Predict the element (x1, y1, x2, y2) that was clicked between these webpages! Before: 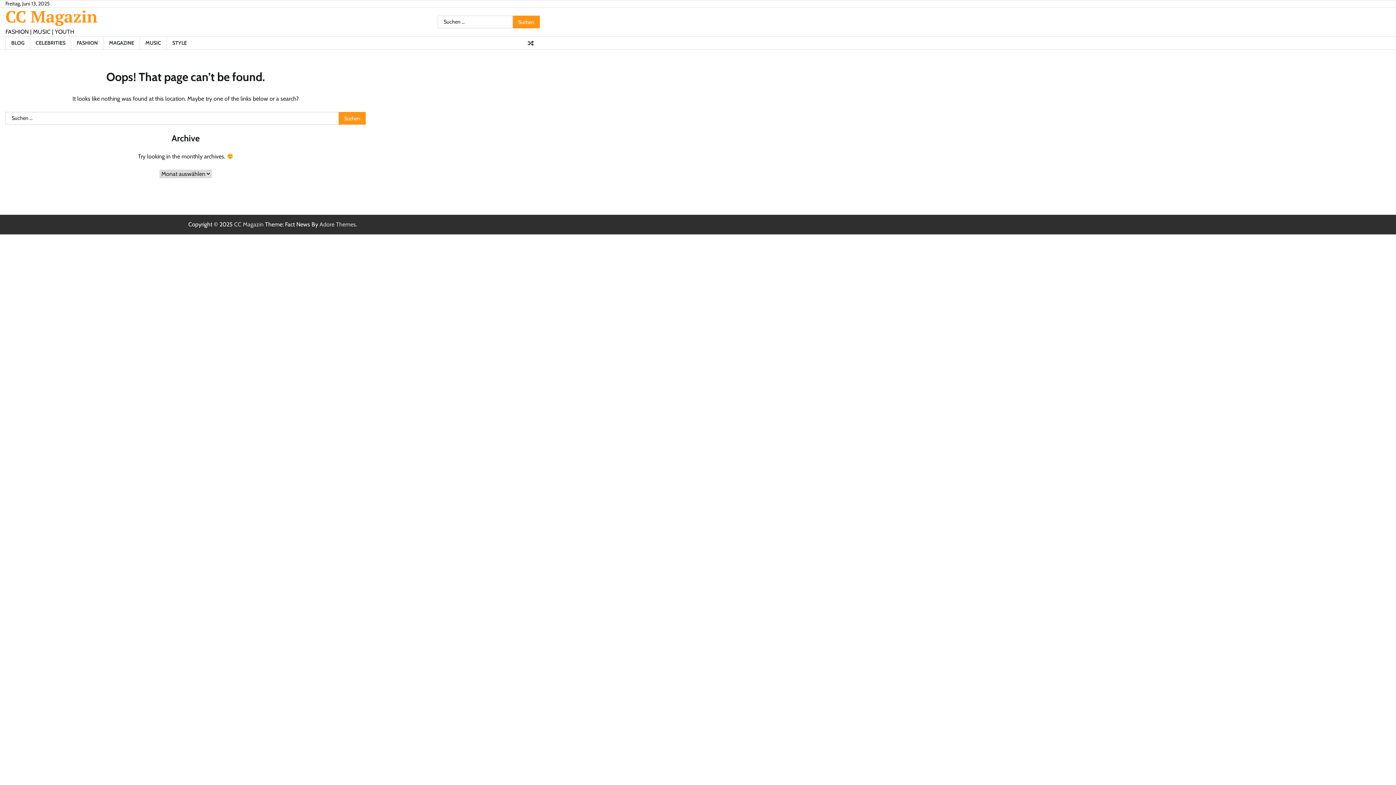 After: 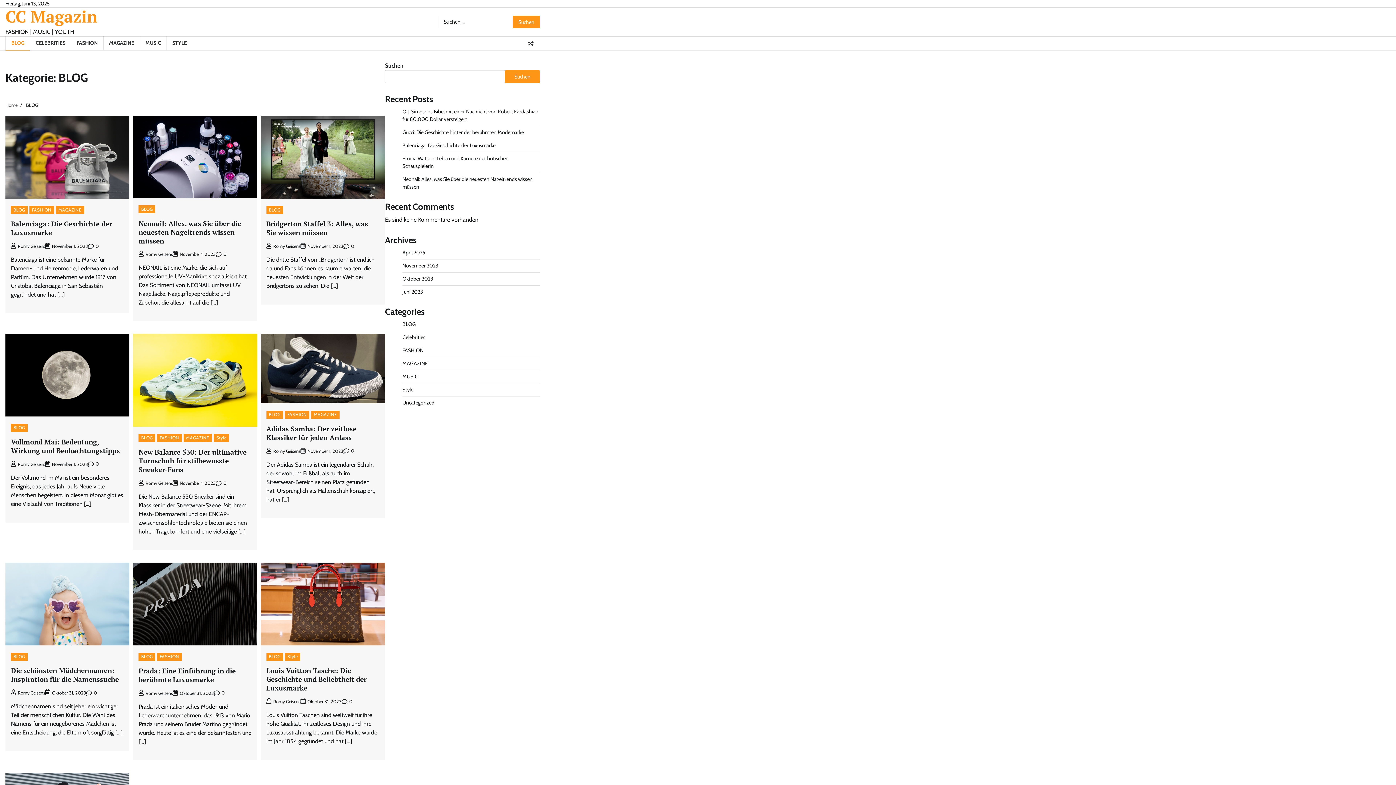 Action: label: BLOG bbox: (5, 36, 29, 49)